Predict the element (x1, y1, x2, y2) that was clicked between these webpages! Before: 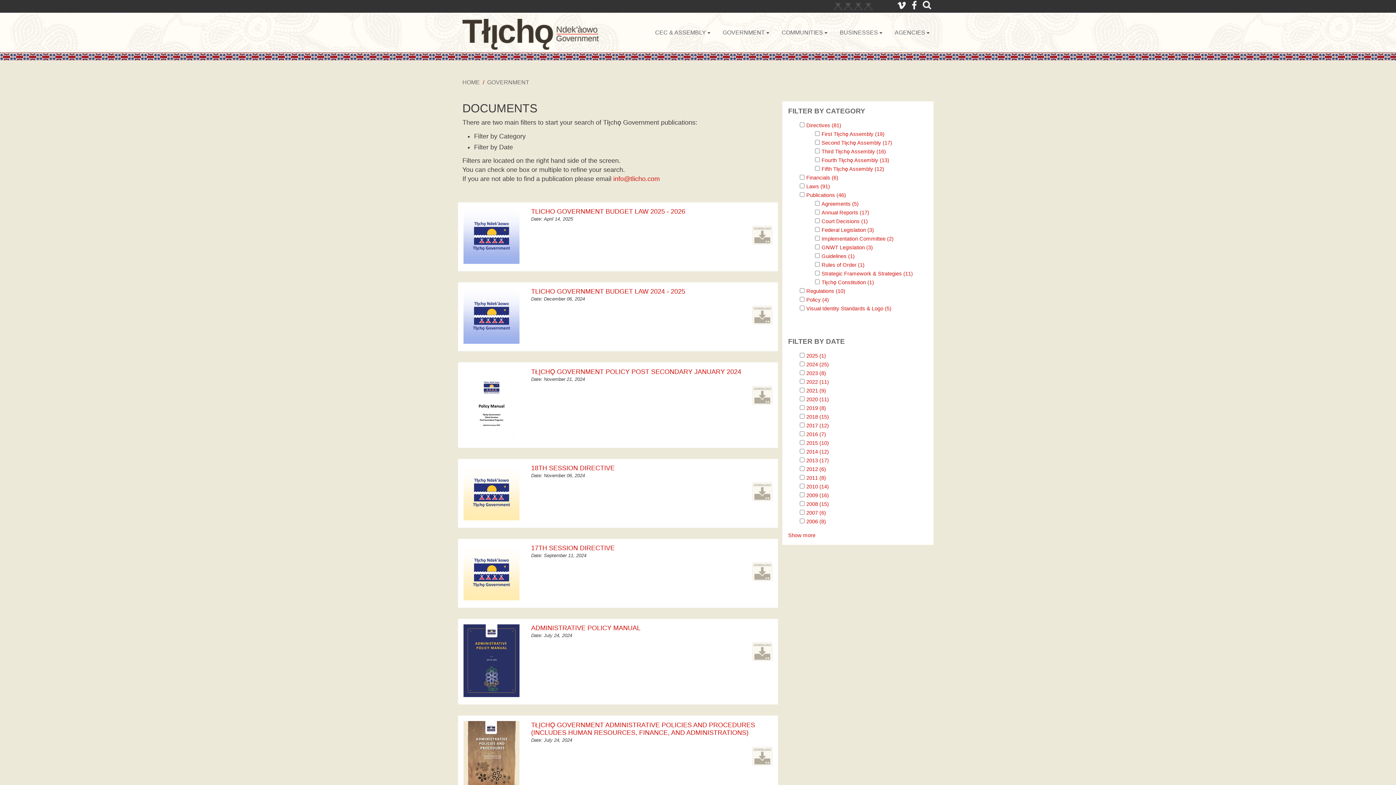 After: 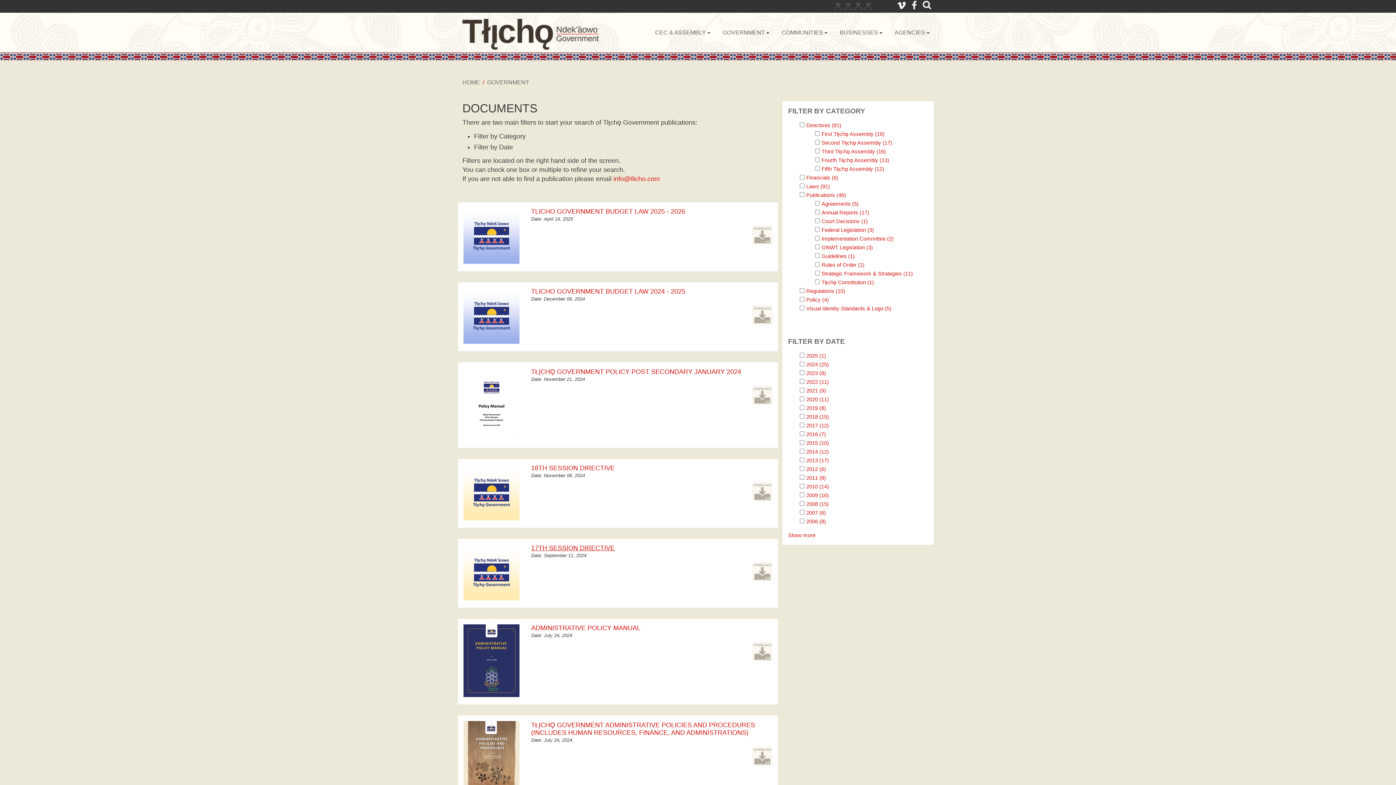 Action: label: 17TH SESSION DIRECTIVE bbox: (531, 544, 614, 552)